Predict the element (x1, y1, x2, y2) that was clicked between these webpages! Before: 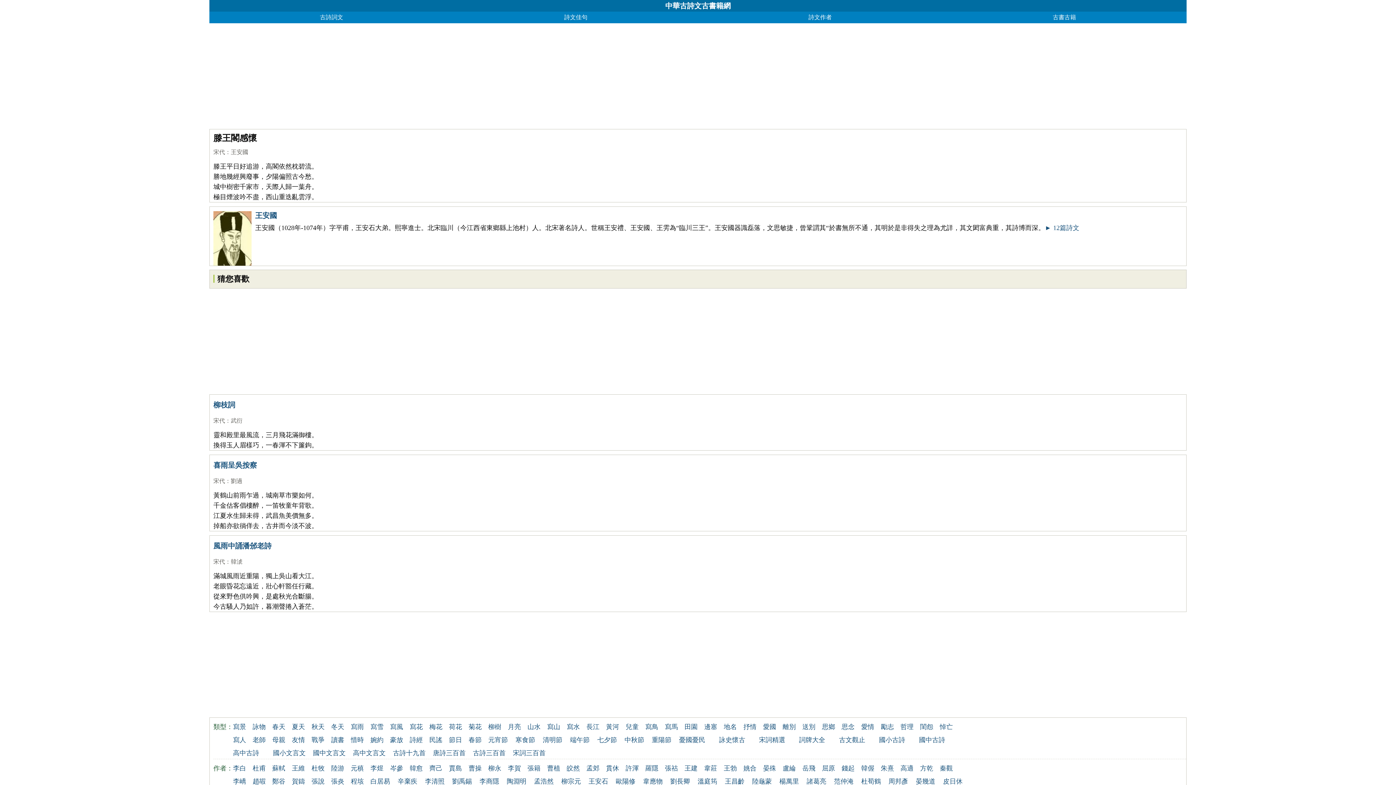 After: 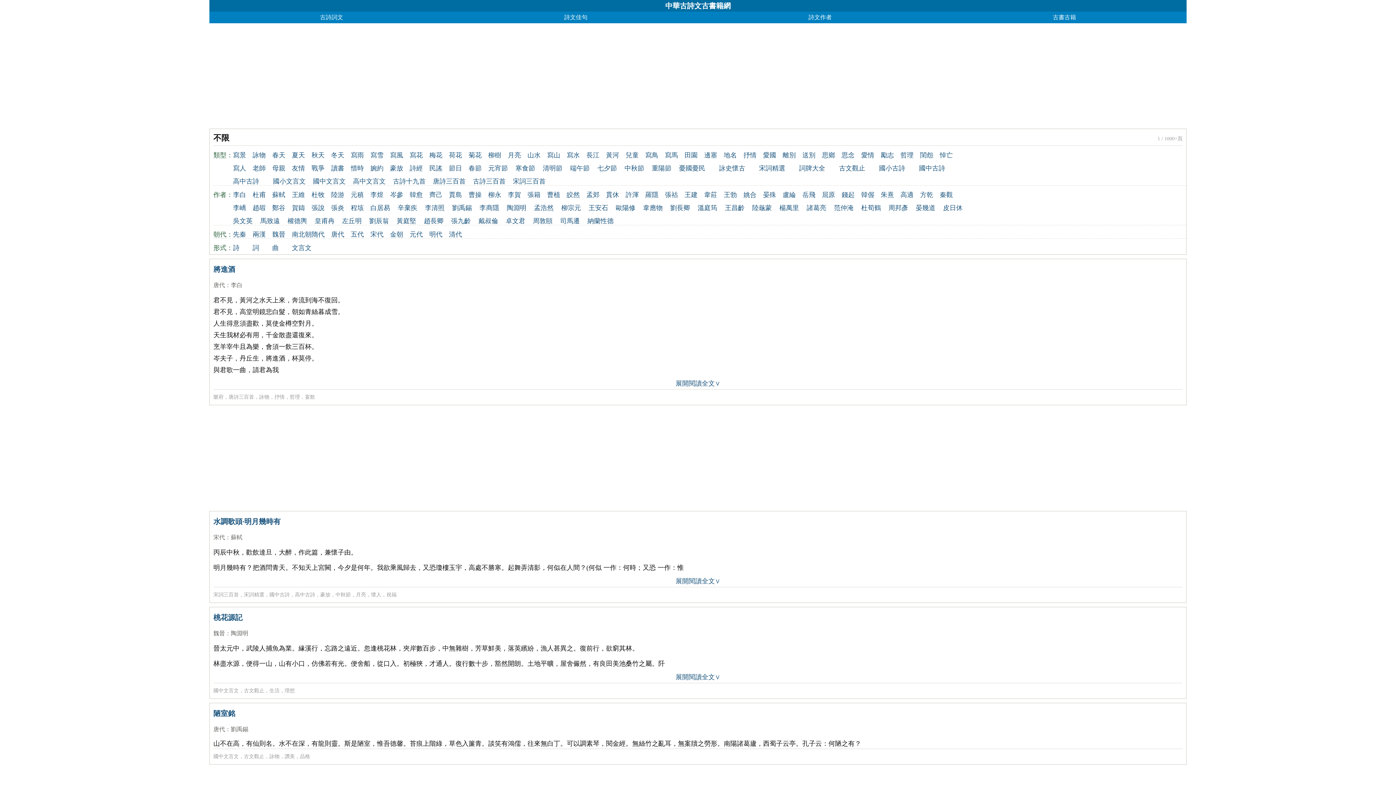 Action: bbox: (665, 1, 730, 9) label: 中華古詩文古書籍網